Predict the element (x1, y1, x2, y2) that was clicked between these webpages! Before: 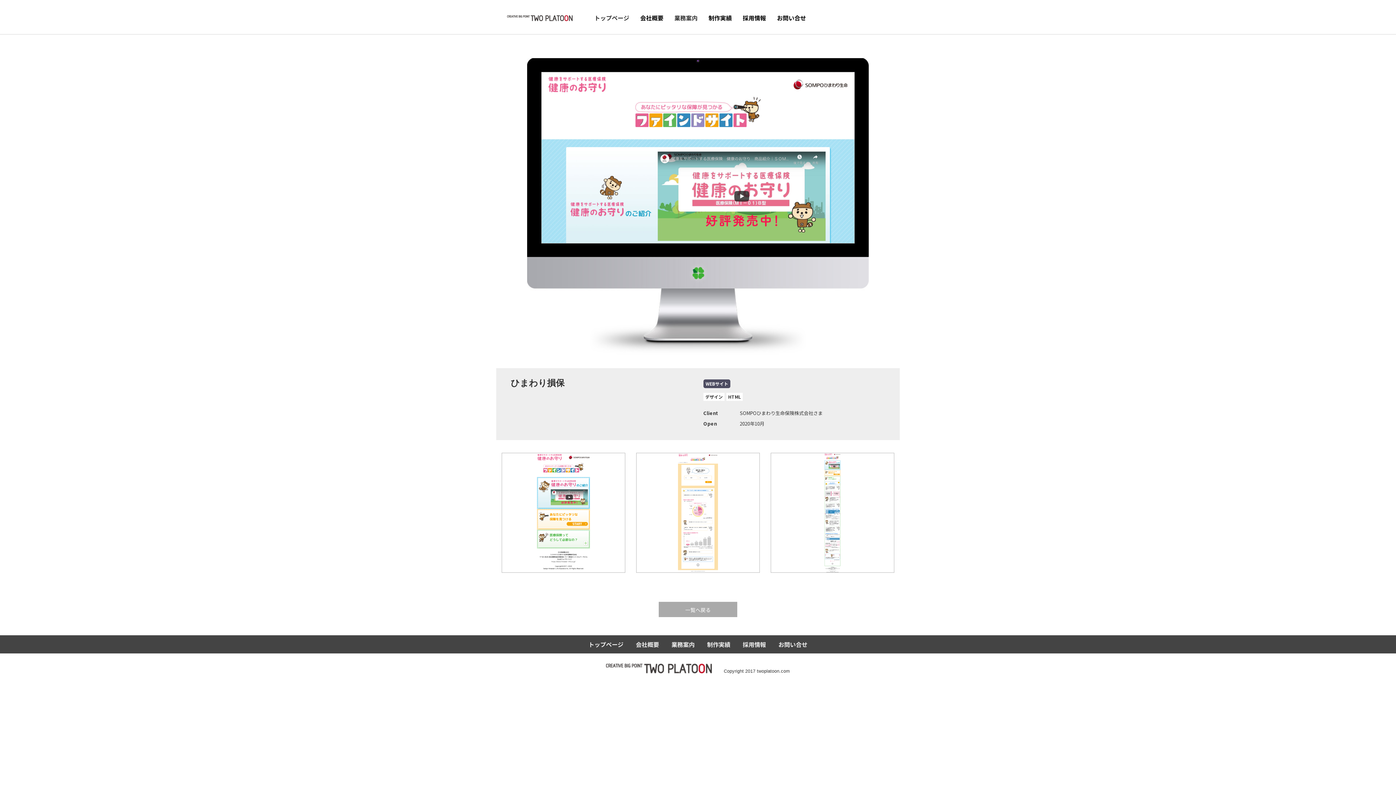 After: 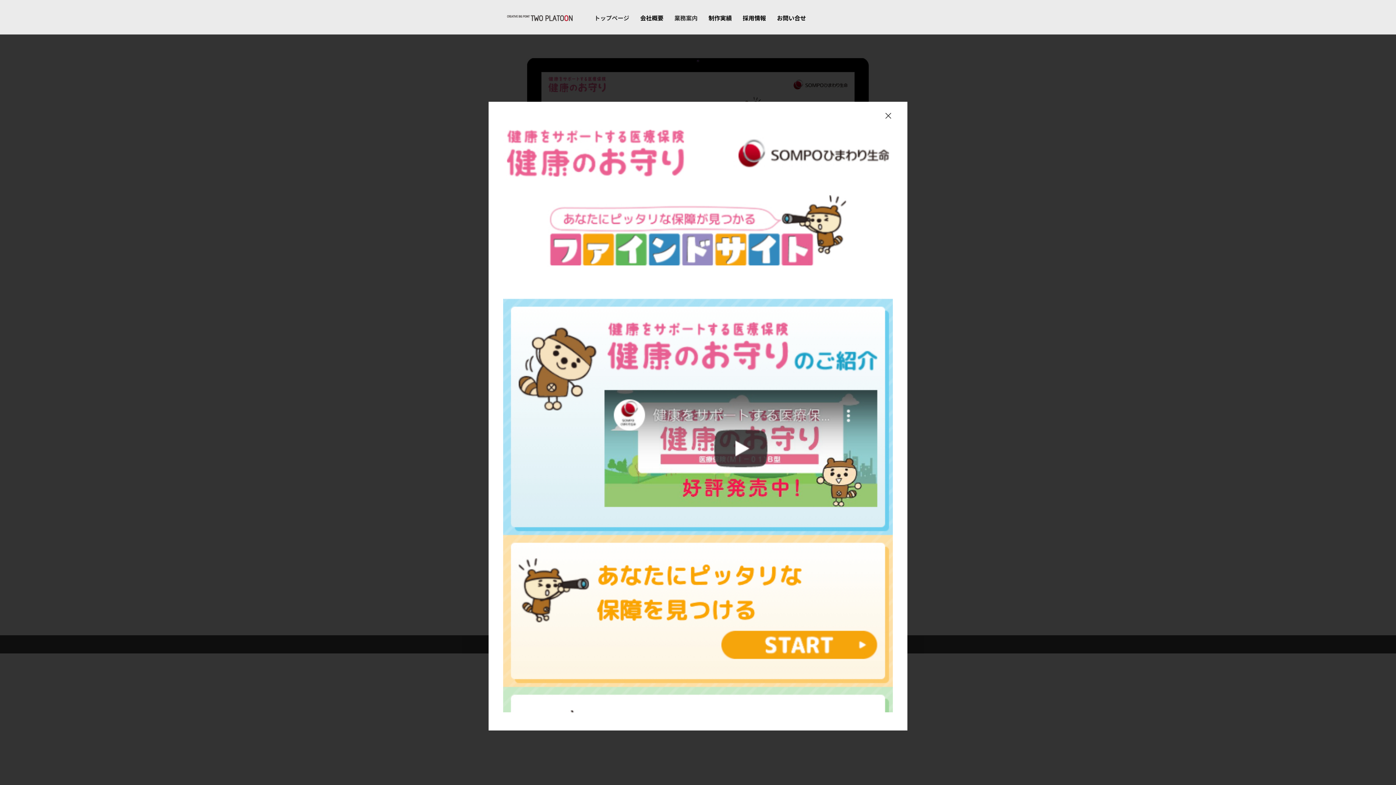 Action: bbox: (771, 453, 894, 572)